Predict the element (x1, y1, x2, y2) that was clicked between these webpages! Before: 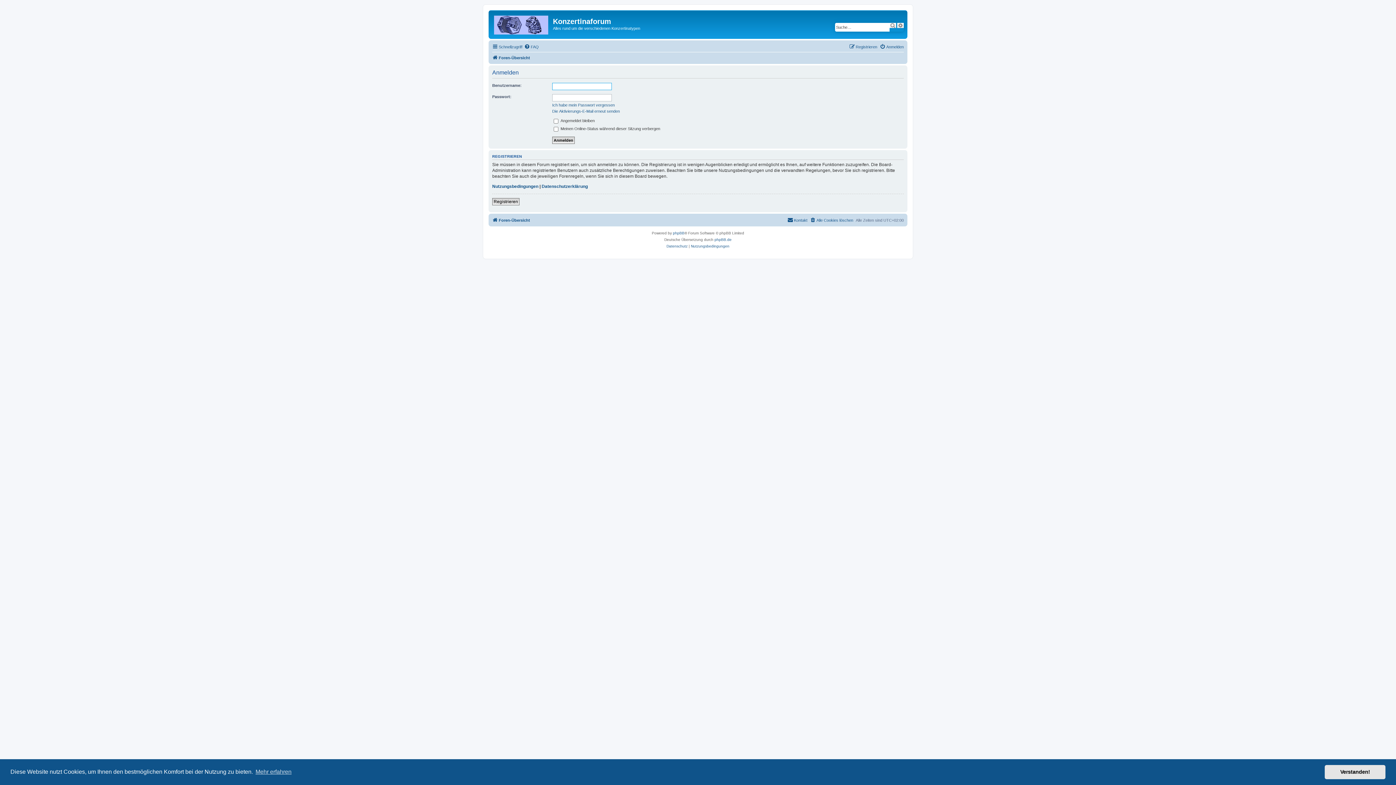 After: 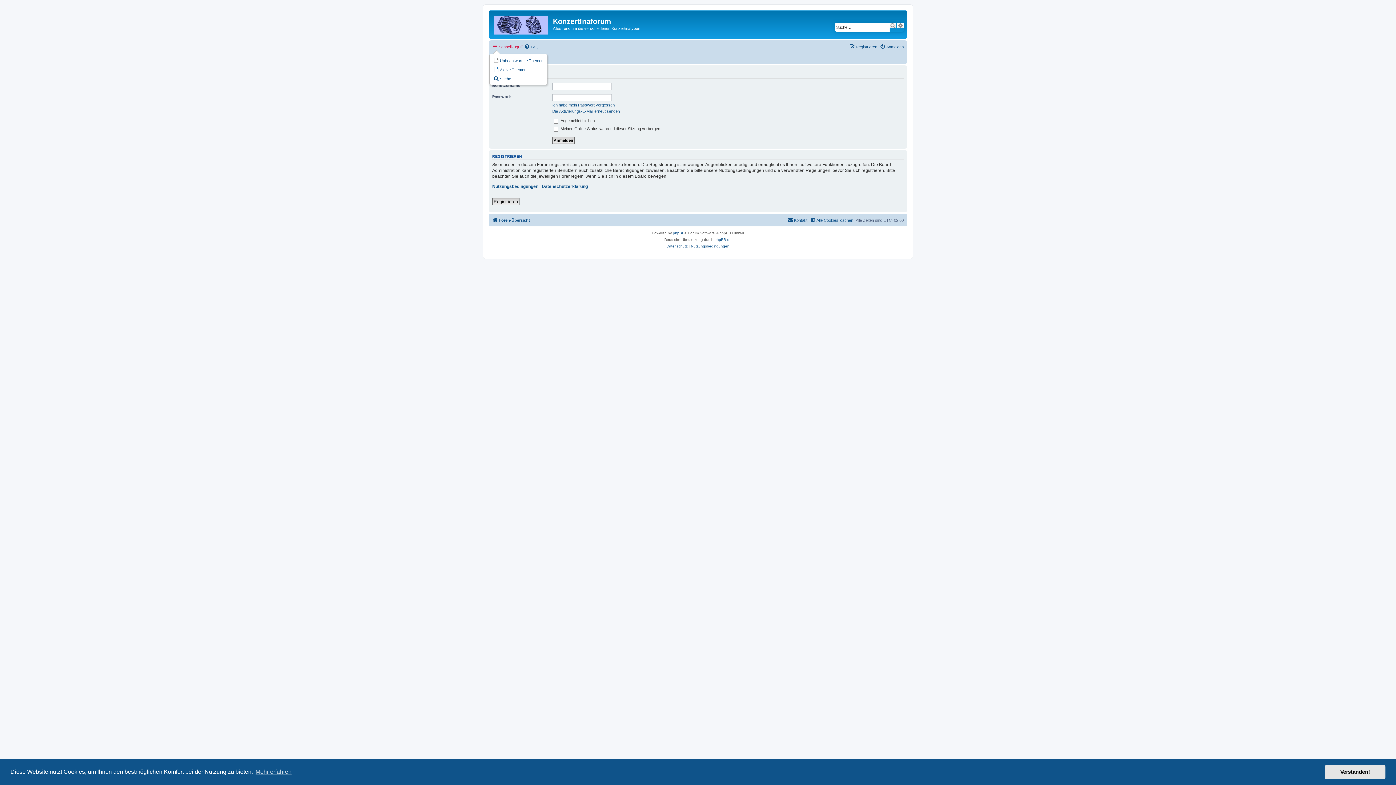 Action: label: Schnellzugriff bbox: (492, 42, 522, 51)